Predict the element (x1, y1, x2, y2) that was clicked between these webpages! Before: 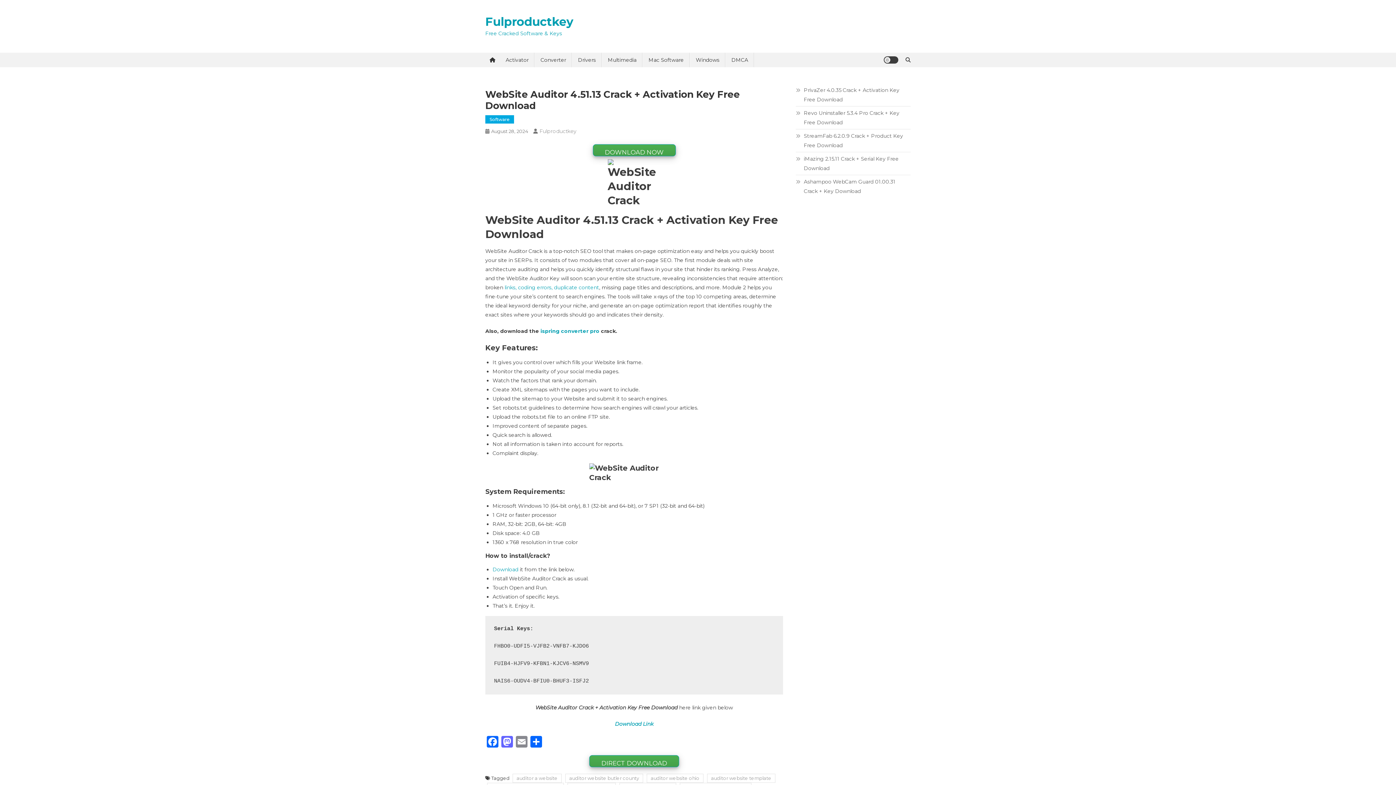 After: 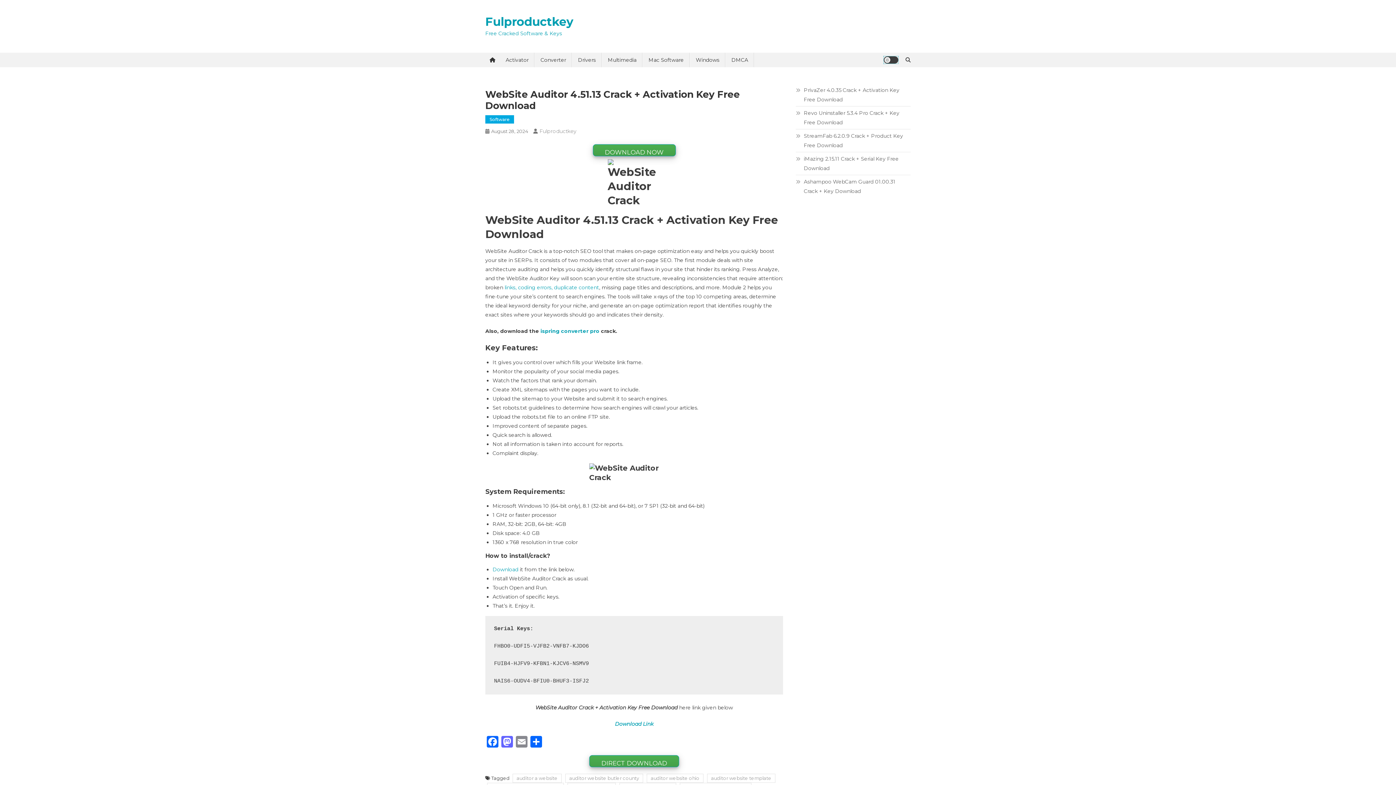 Action: label: site mode button bbox: (884, 56, 898, 63)